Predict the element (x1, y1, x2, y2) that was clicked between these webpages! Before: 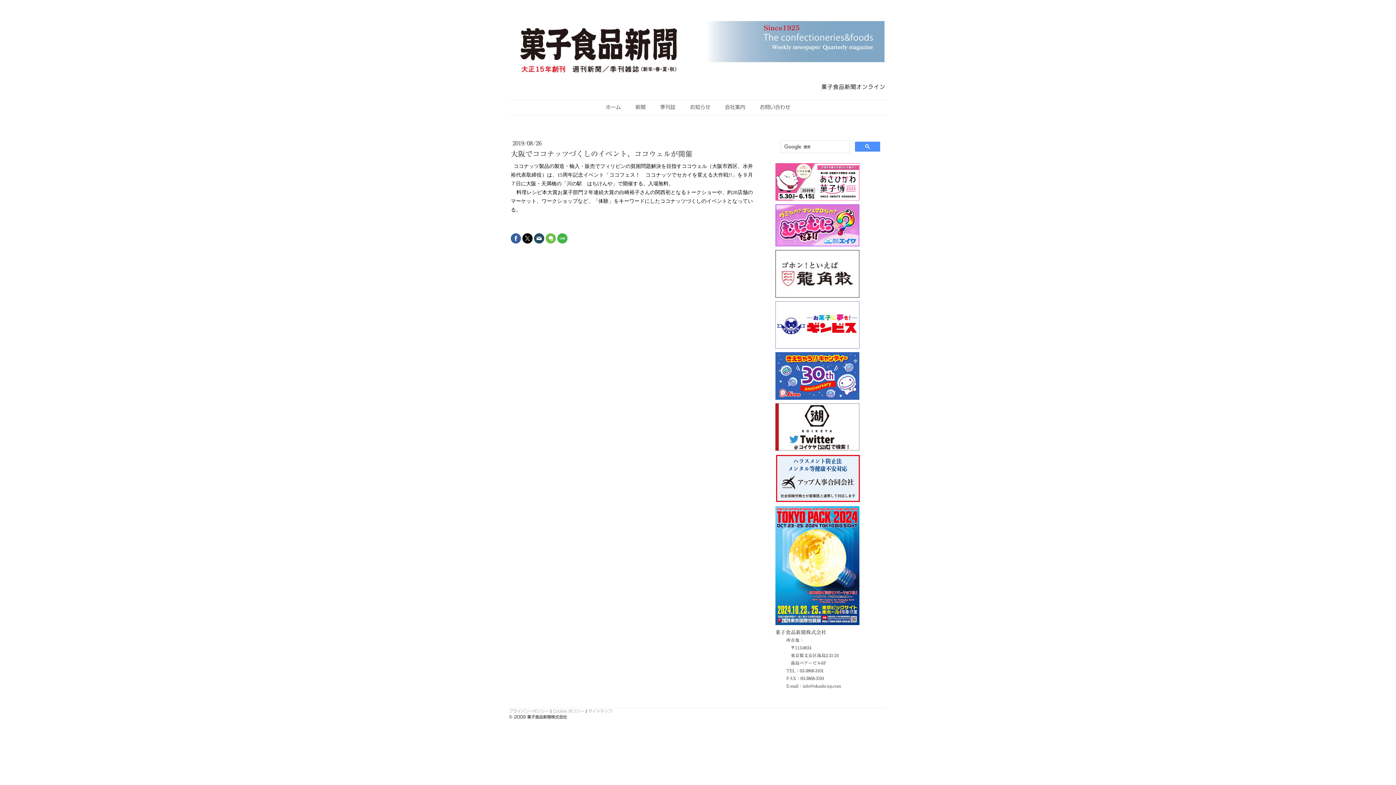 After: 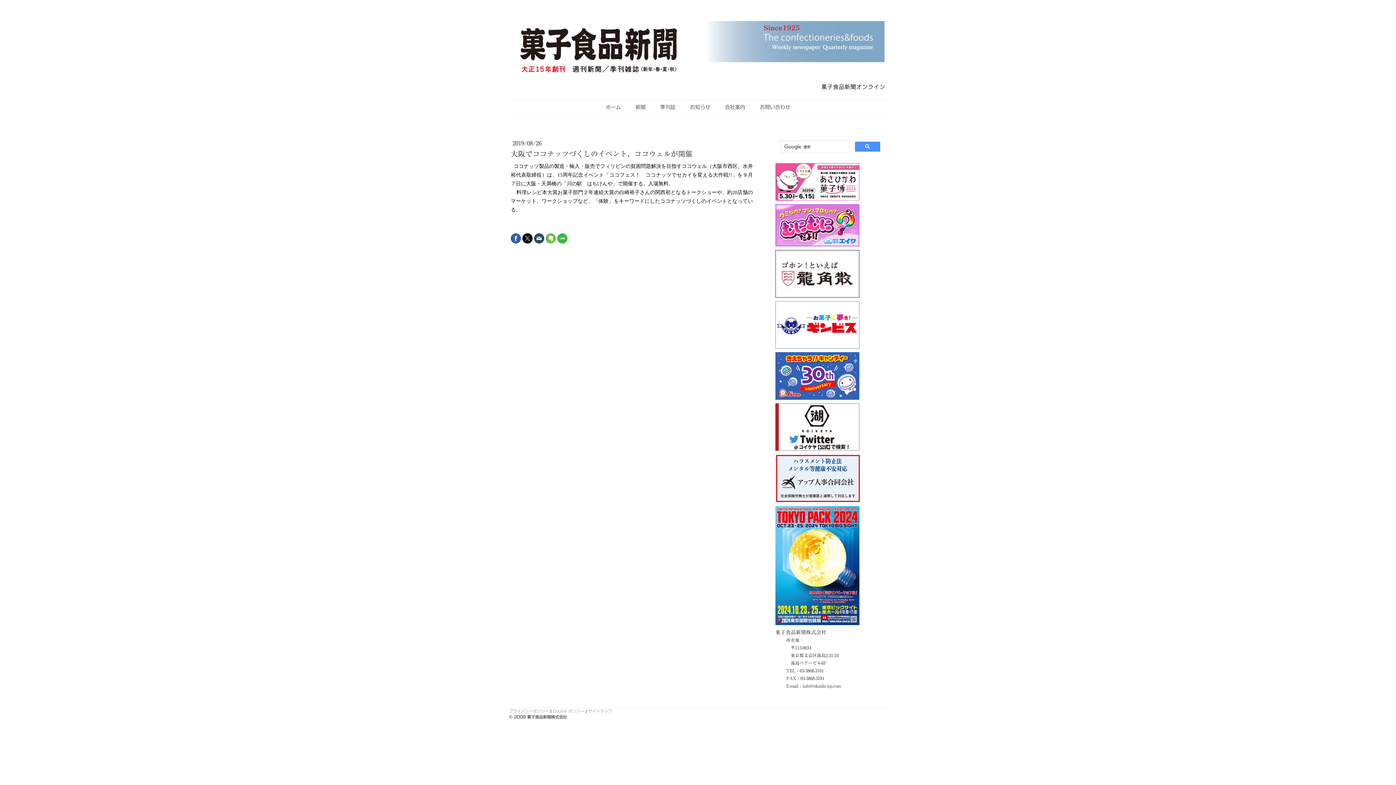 Action: bbox: (545, 233, 556, 243)